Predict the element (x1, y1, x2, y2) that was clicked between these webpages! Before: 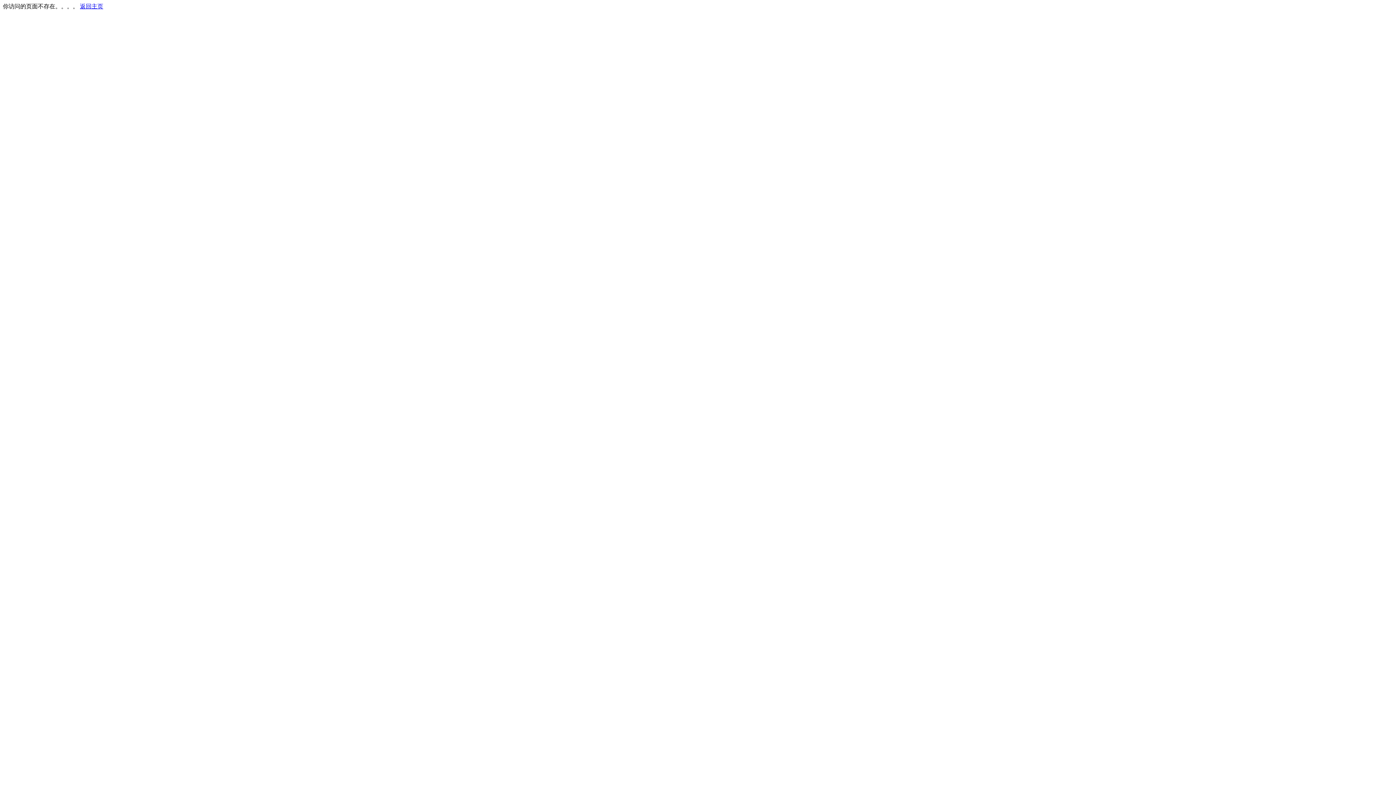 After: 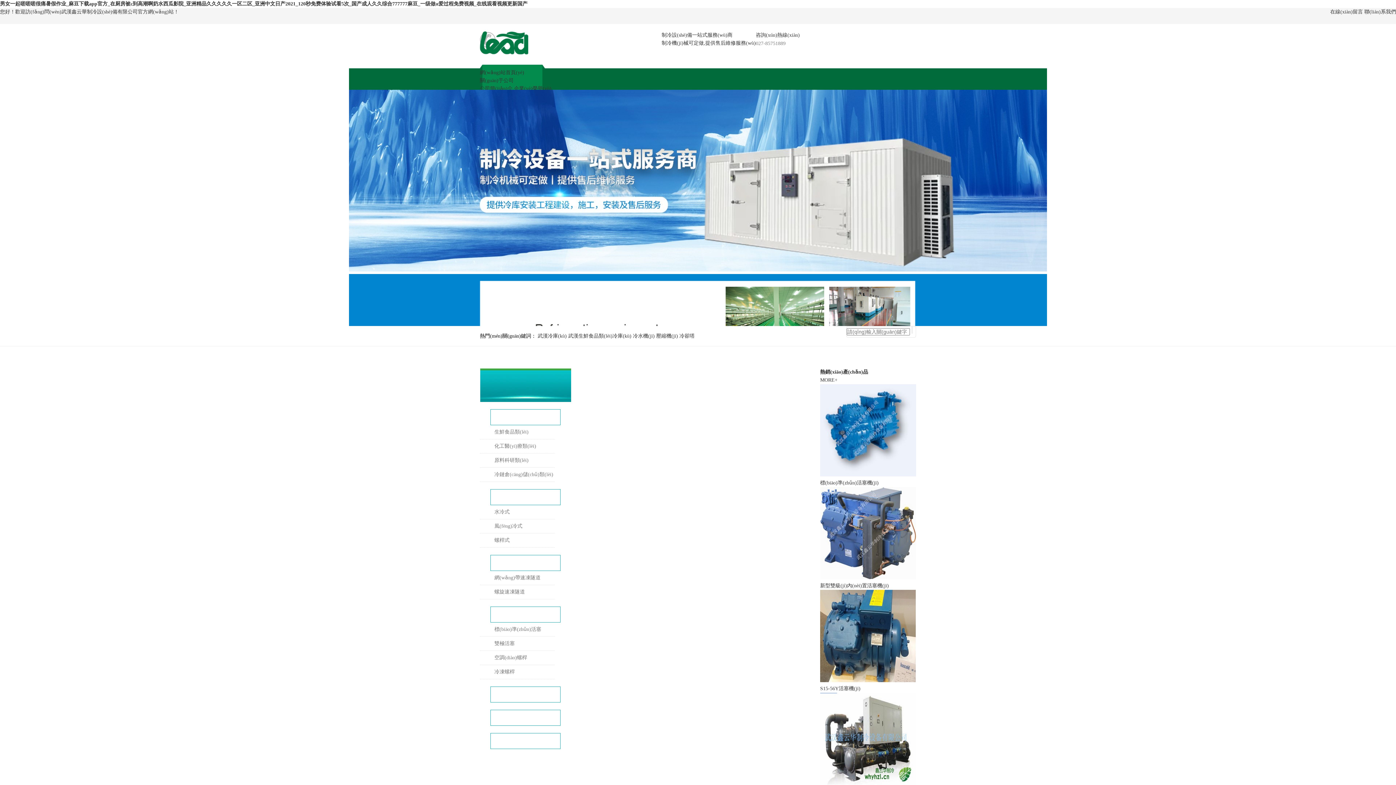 Action: label: 返回主页 bbox: (80, 3, 103, 9)